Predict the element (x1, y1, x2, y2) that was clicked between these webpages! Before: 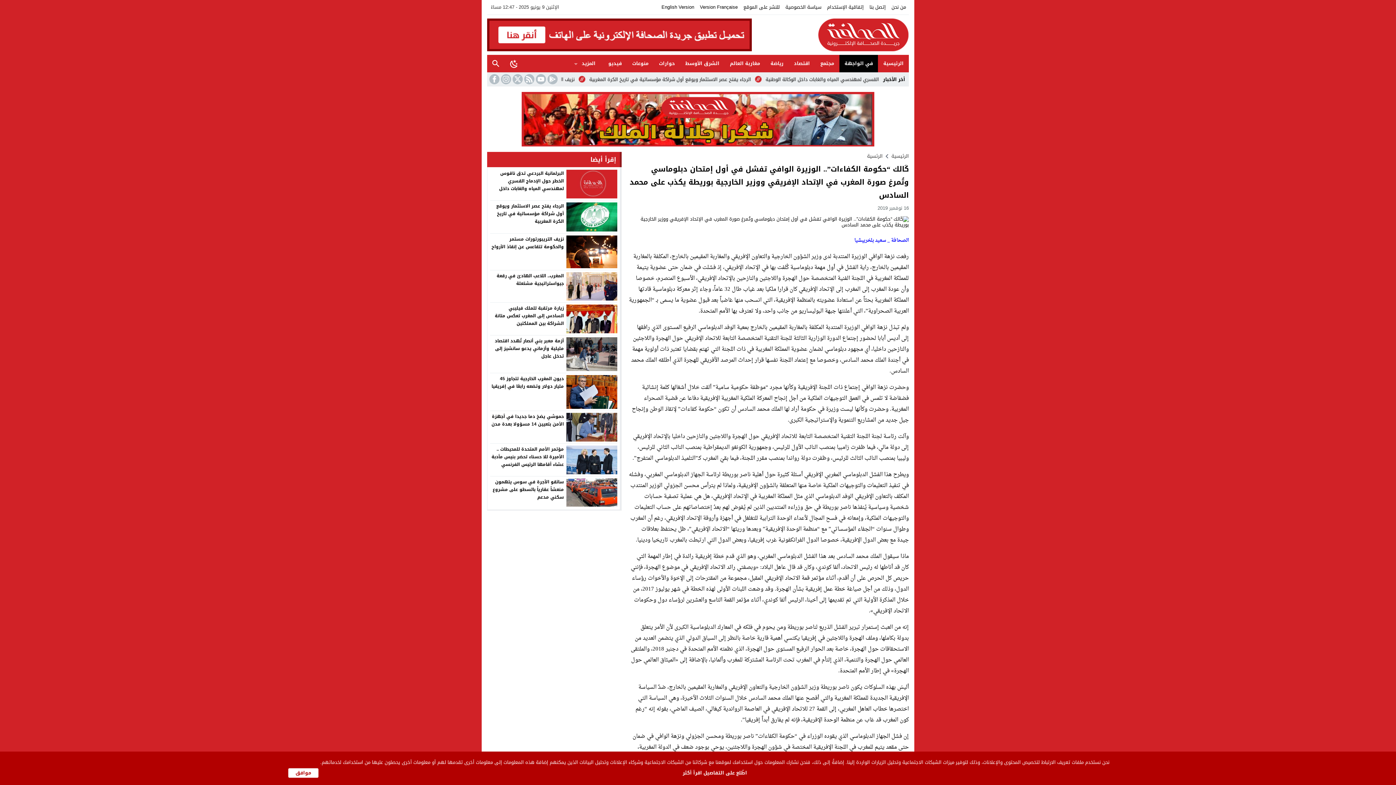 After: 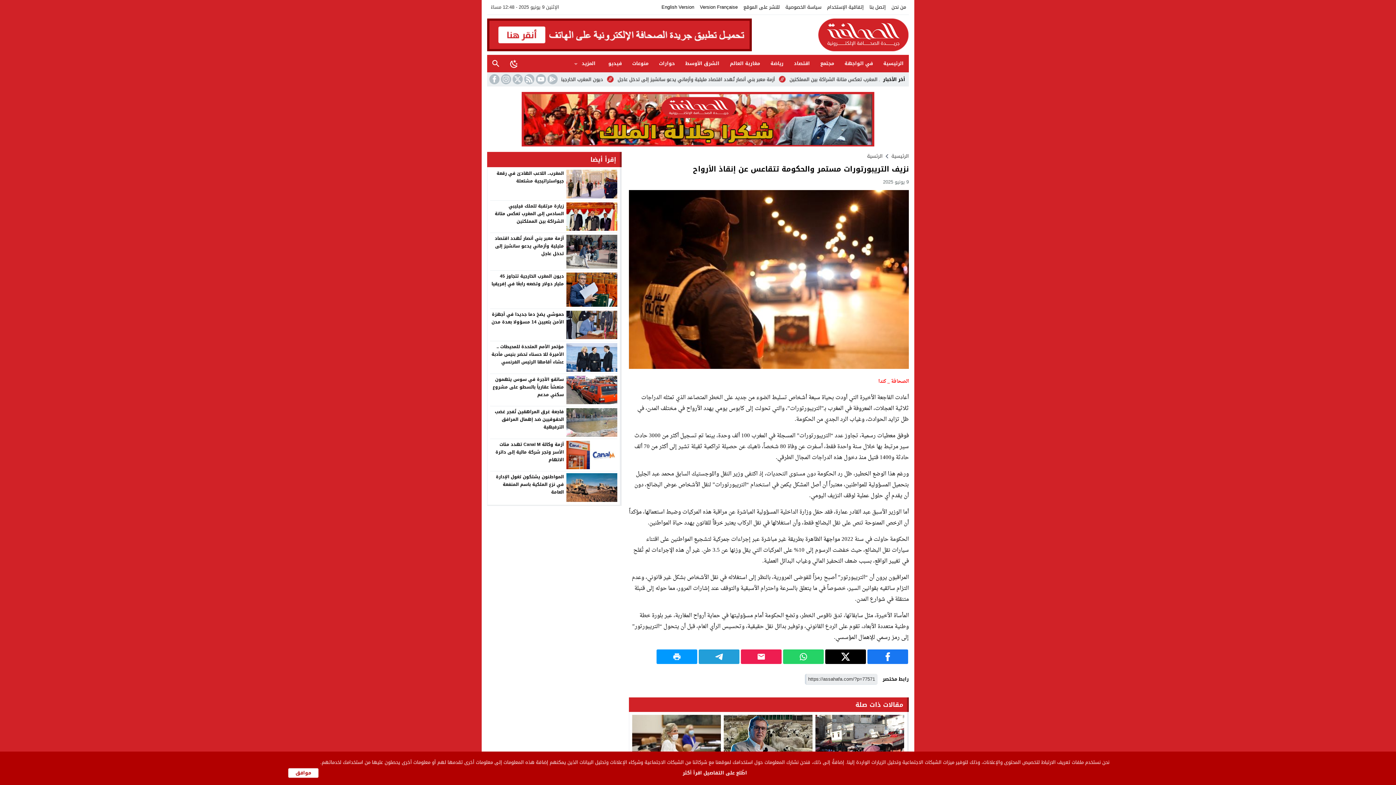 Action: label: نزيف التريبورتورات مستمر والحكومة تتقاعس عن إنقاذ الأرواح bbox: (491, 235, 564, 251)